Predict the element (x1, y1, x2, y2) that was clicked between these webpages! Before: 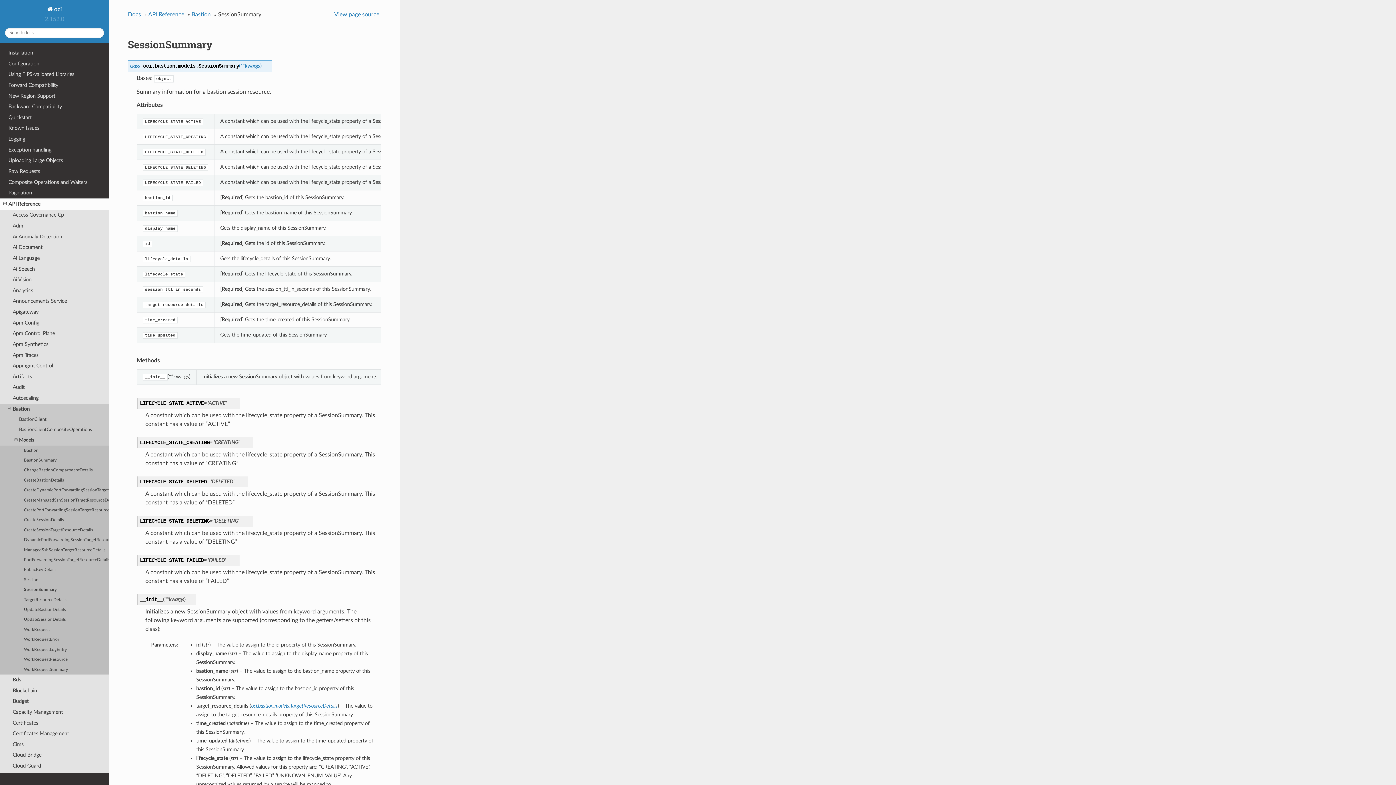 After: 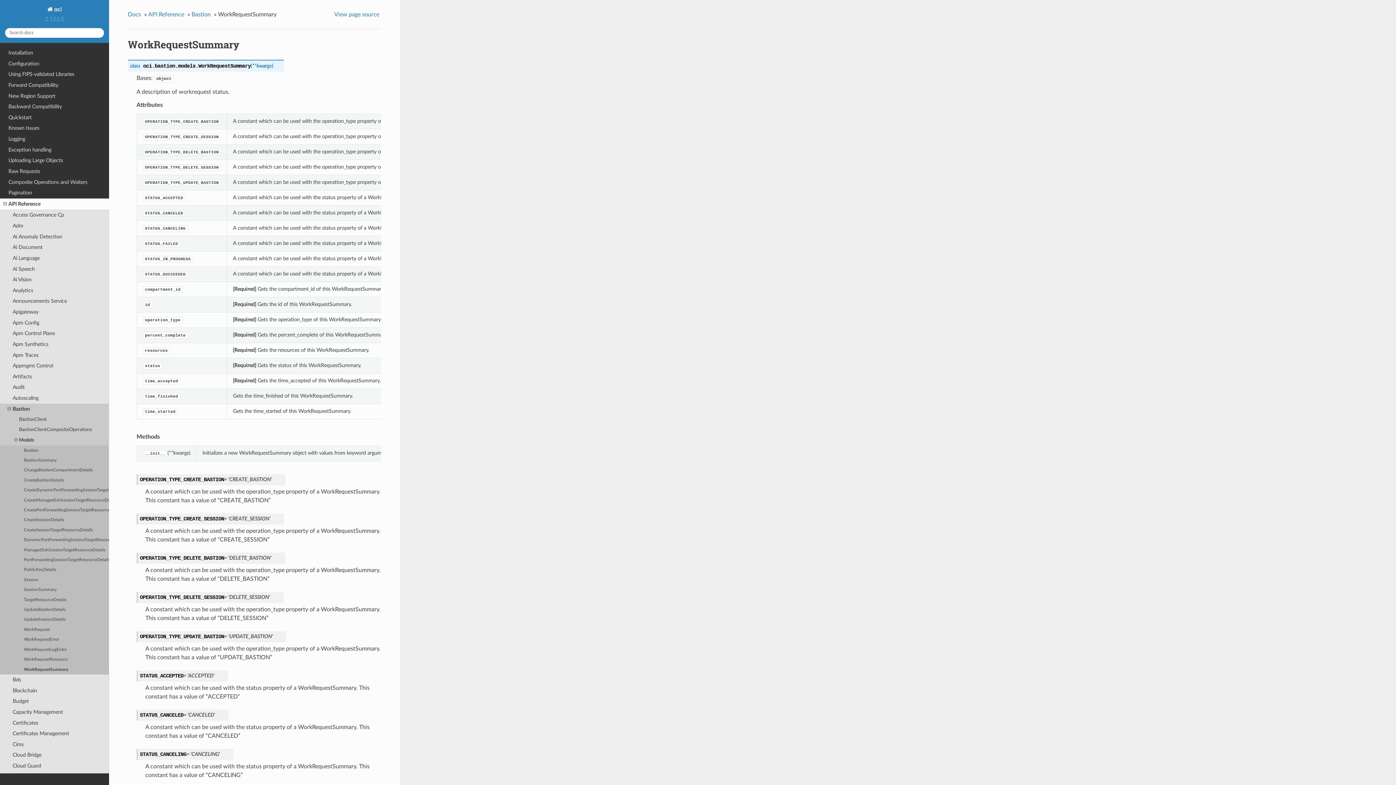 Action: label: WorkRequestSummary bbox: (0, 665, 109, 674)